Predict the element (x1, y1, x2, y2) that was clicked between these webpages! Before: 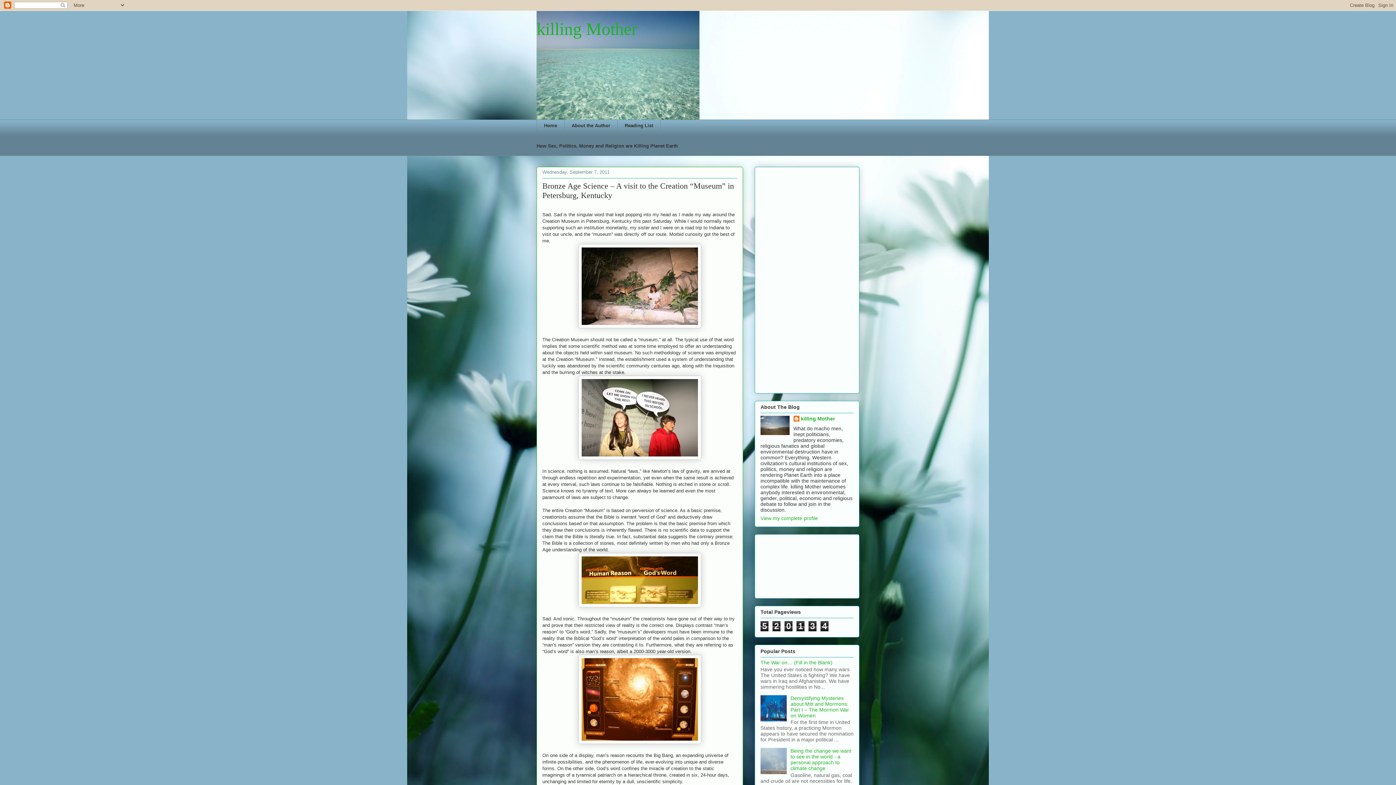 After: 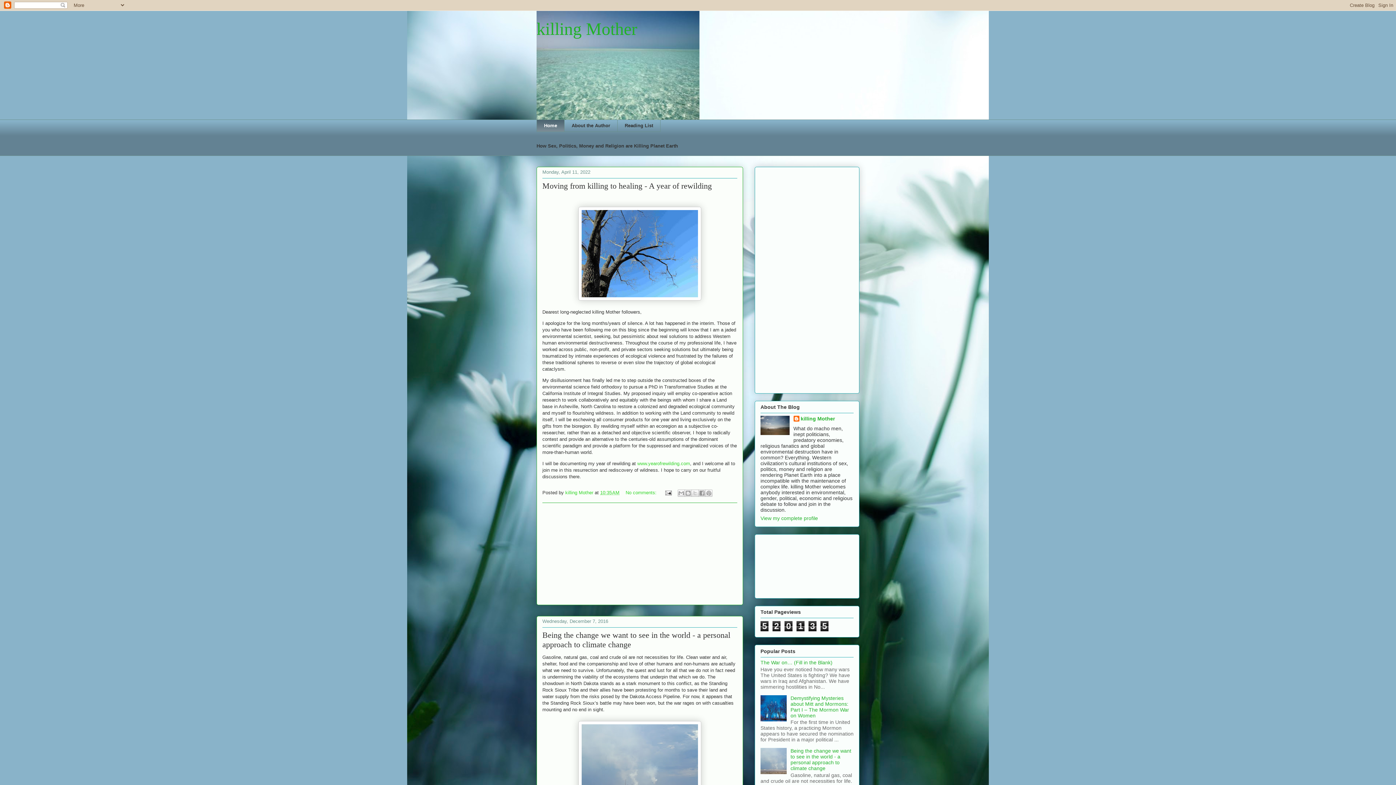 Action: label: killing Mother bbox: (536, 19, 637, 38)